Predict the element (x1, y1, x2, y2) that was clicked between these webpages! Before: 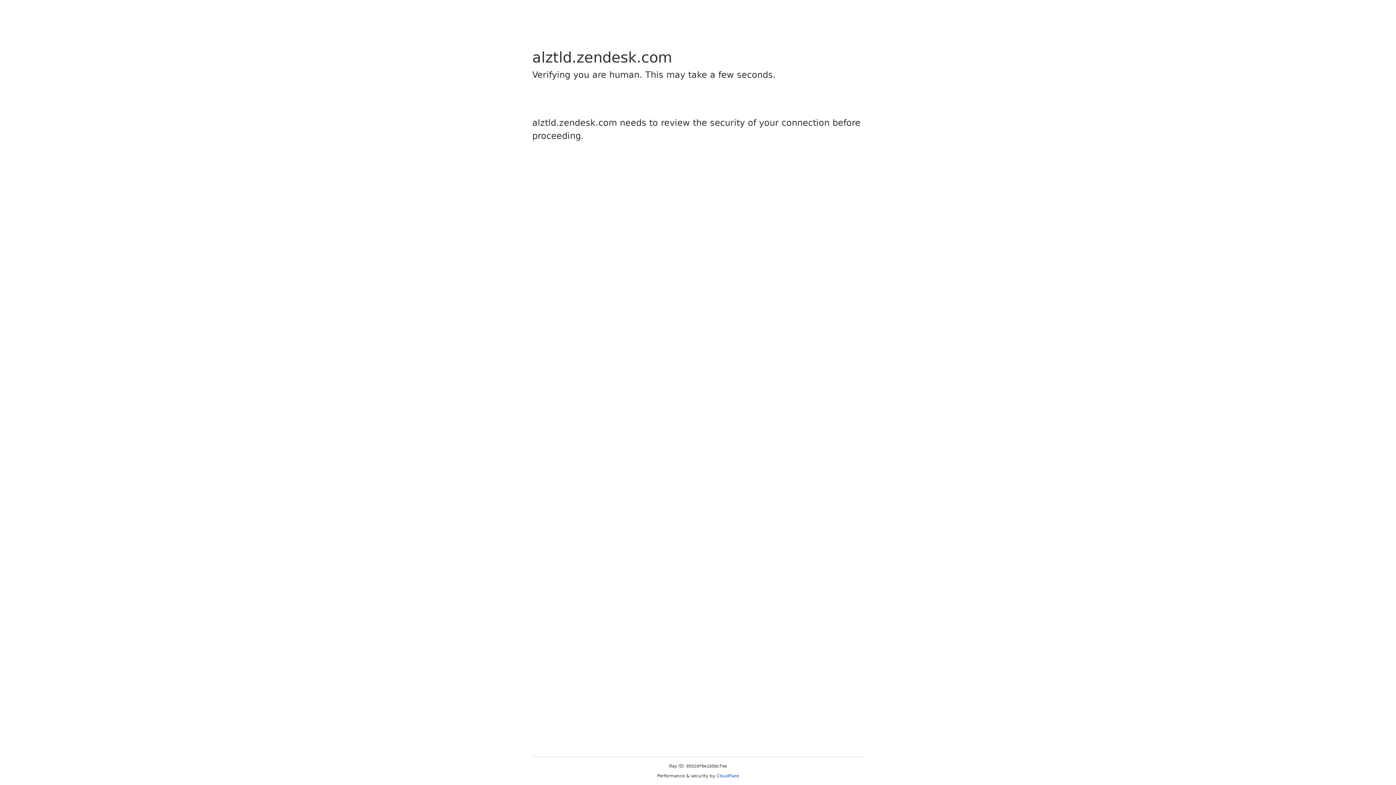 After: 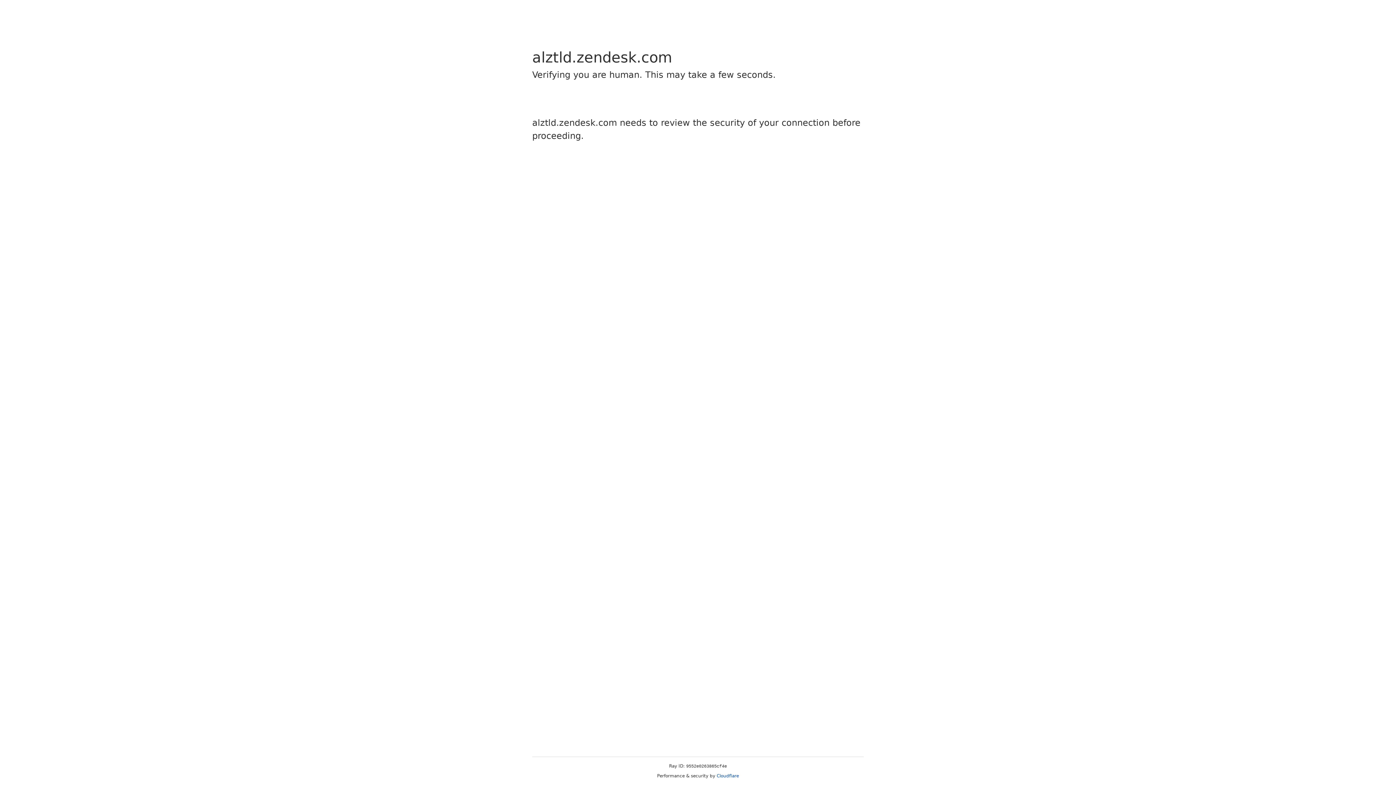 Action: bbox: (716, 773, 739, 778) label: Cloudflare